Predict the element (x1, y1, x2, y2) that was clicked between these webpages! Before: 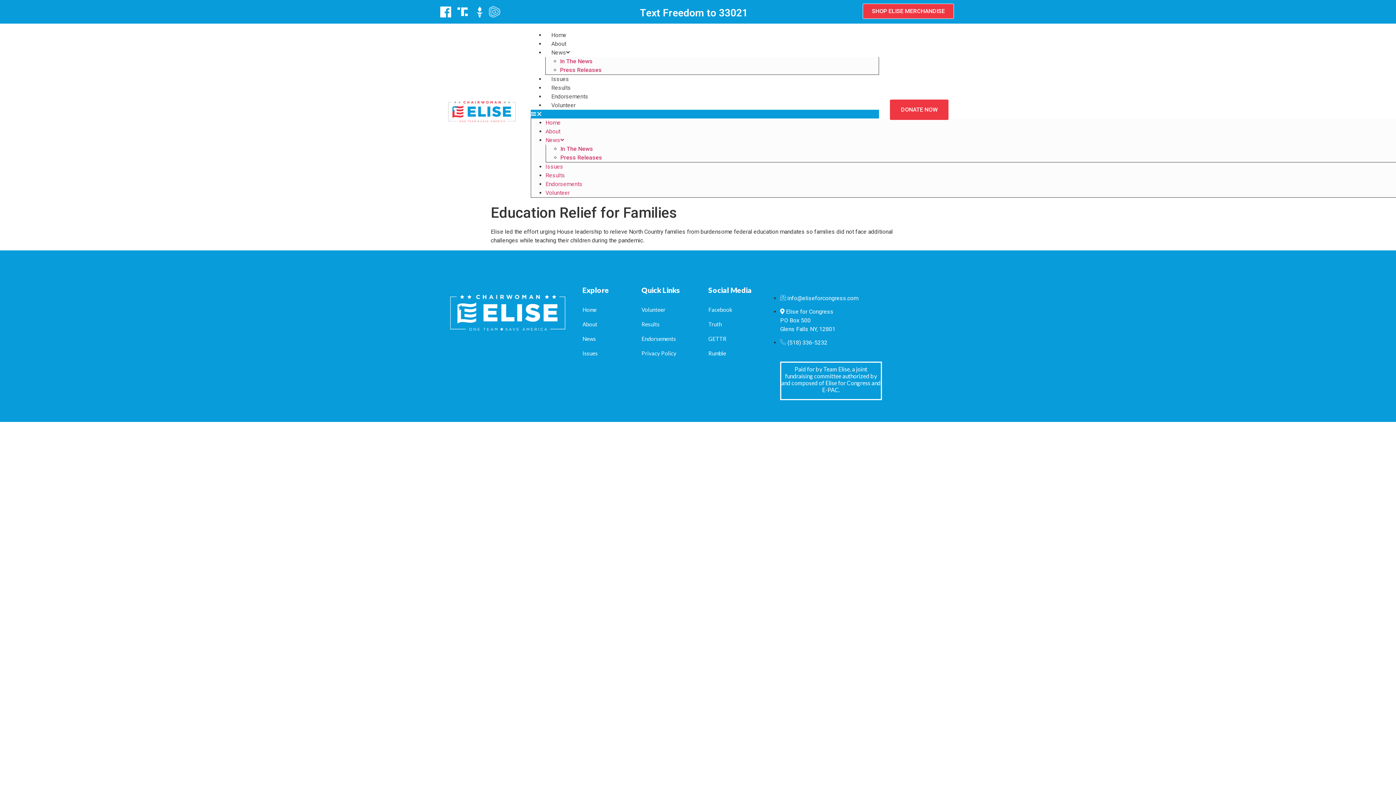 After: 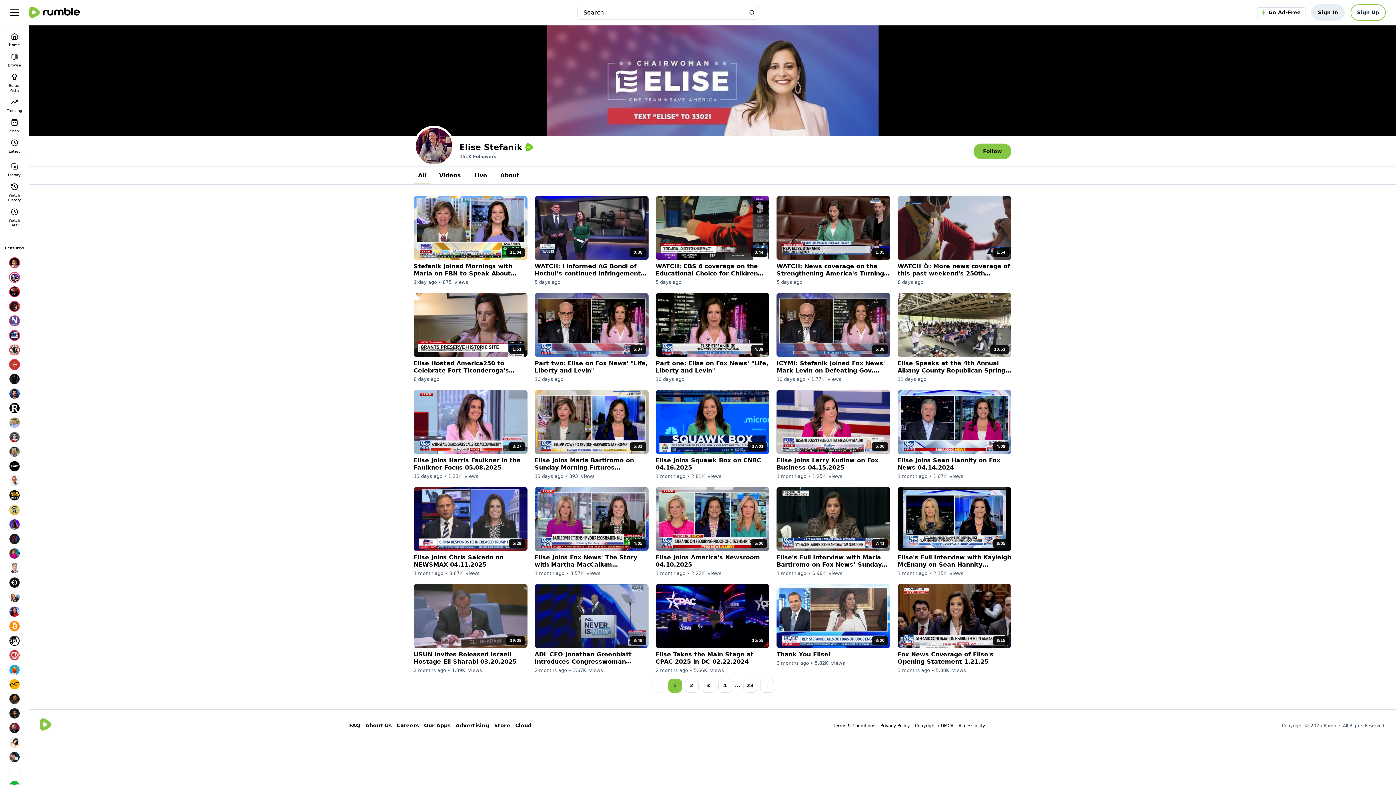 Action: bbox: (488, 5, 501, 18)